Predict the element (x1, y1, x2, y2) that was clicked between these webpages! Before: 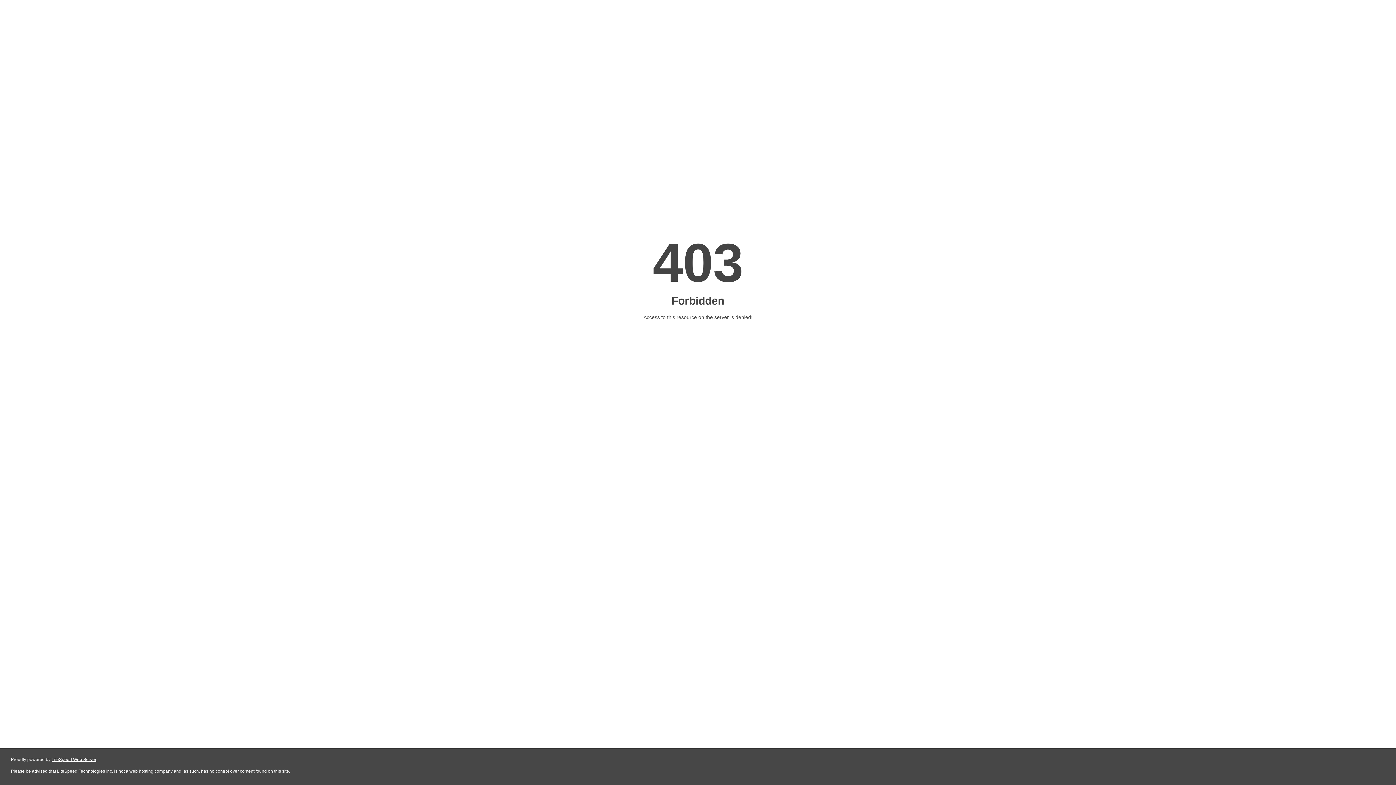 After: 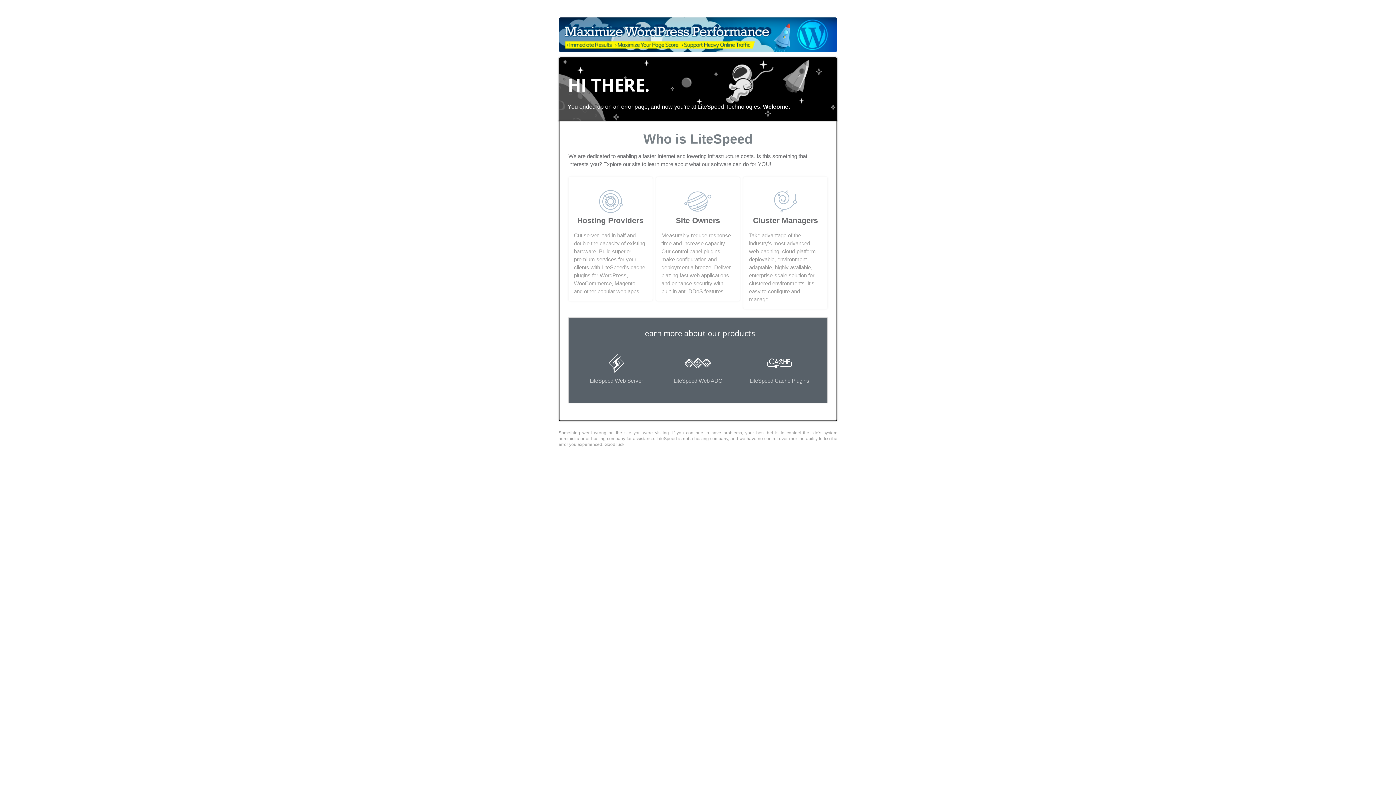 Action: label: LiteSpeed Web Server bbox: (51, 757, 96, 762)